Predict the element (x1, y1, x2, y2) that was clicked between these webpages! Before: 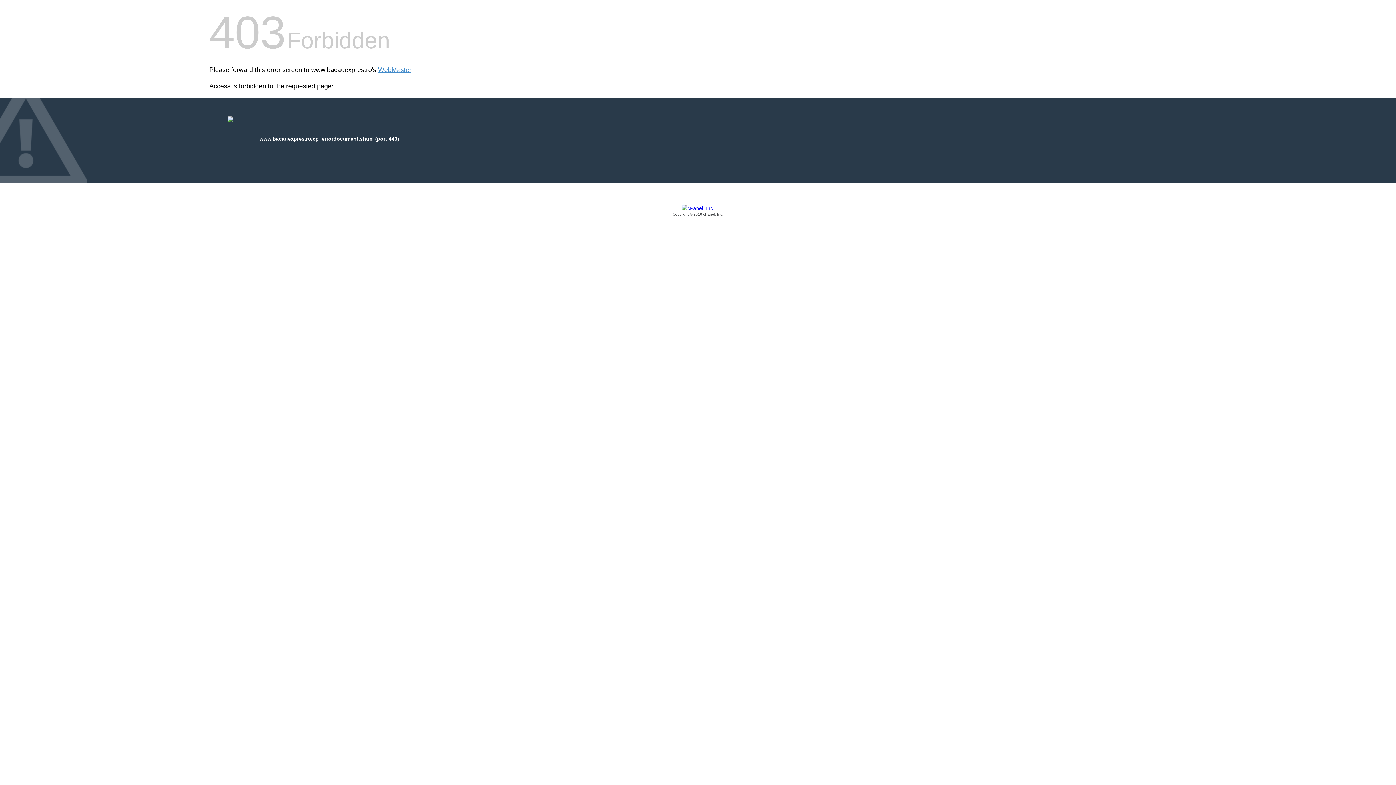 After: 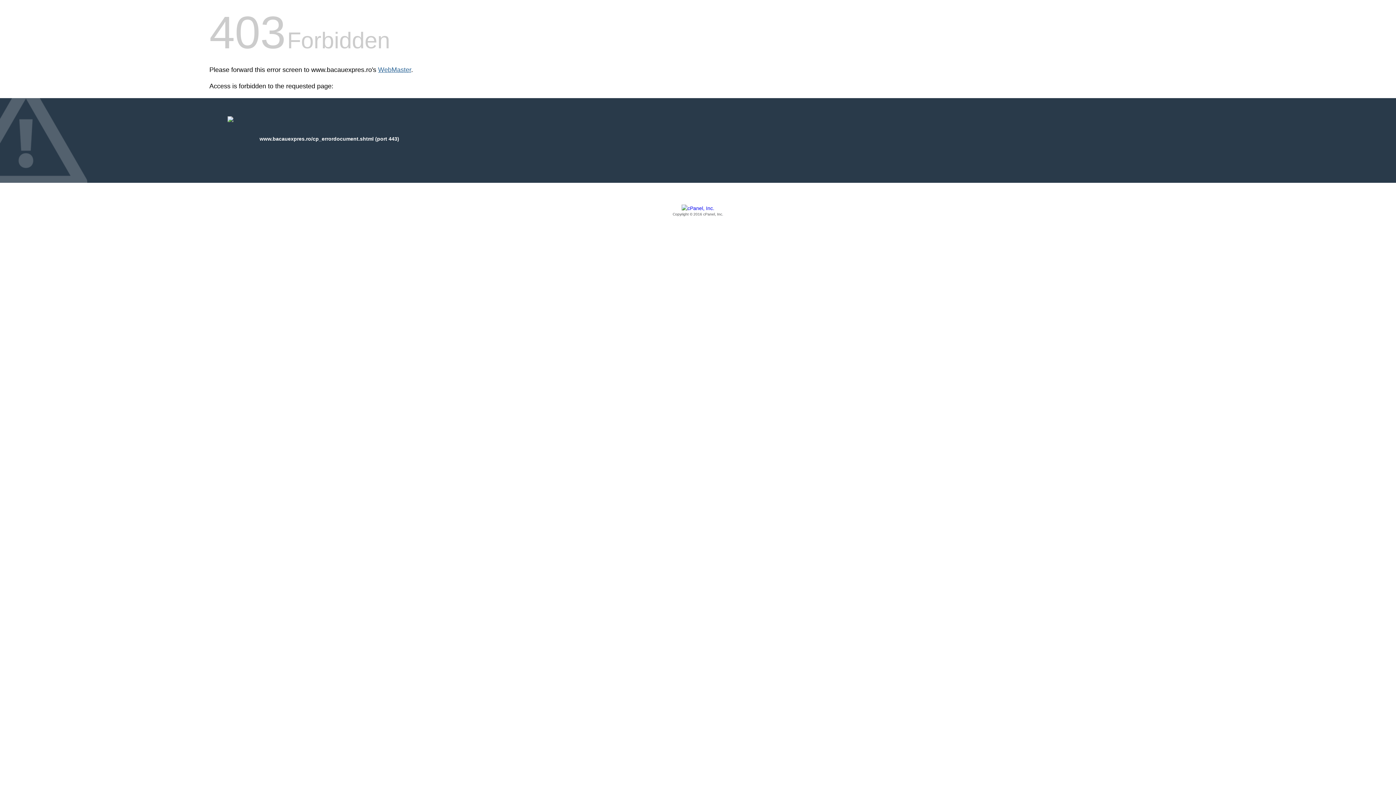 Action: label: WebMaster bbox: (378, 66, 411, 73)